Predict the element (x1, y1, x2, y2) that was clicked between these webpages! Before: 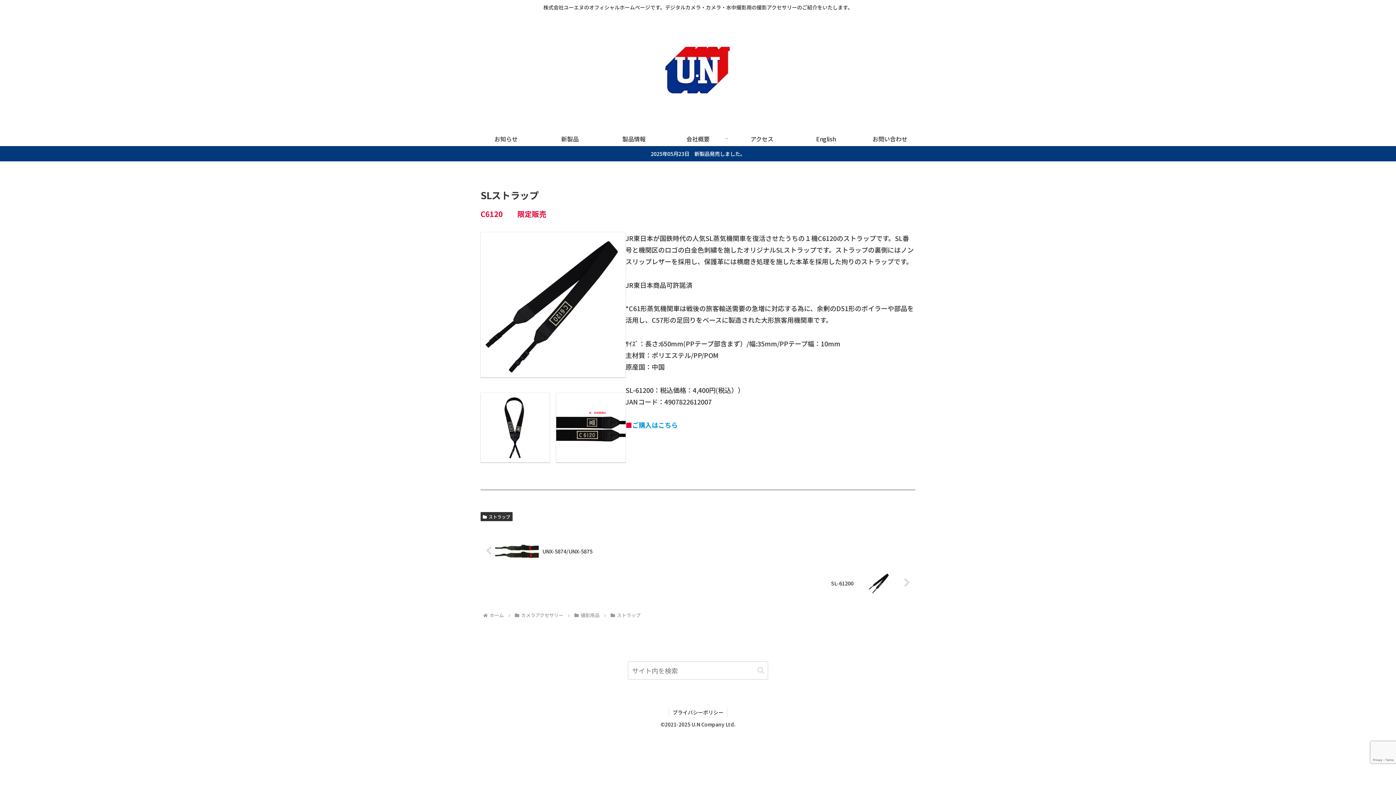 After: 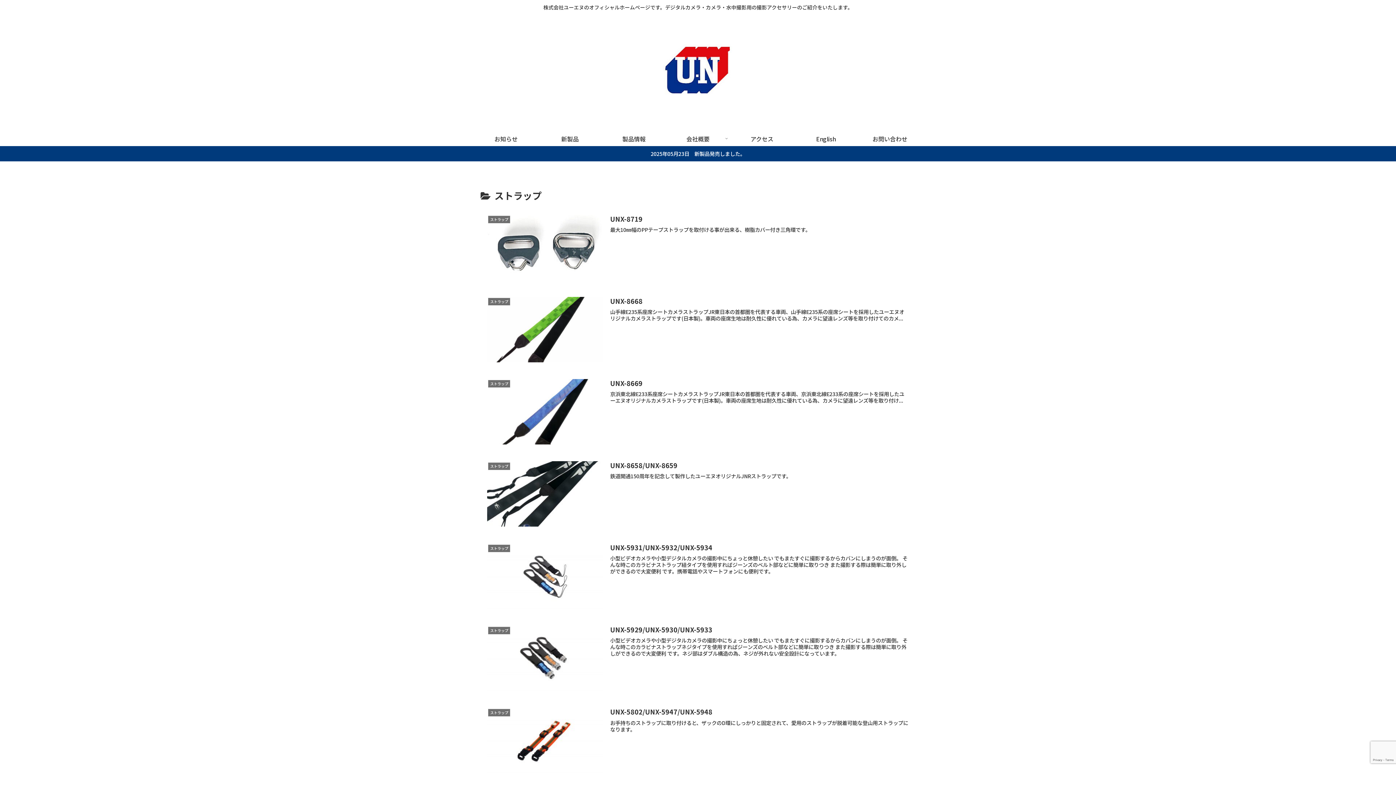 Action: label: ストラップ bbox: (480, 512, 512, 521)